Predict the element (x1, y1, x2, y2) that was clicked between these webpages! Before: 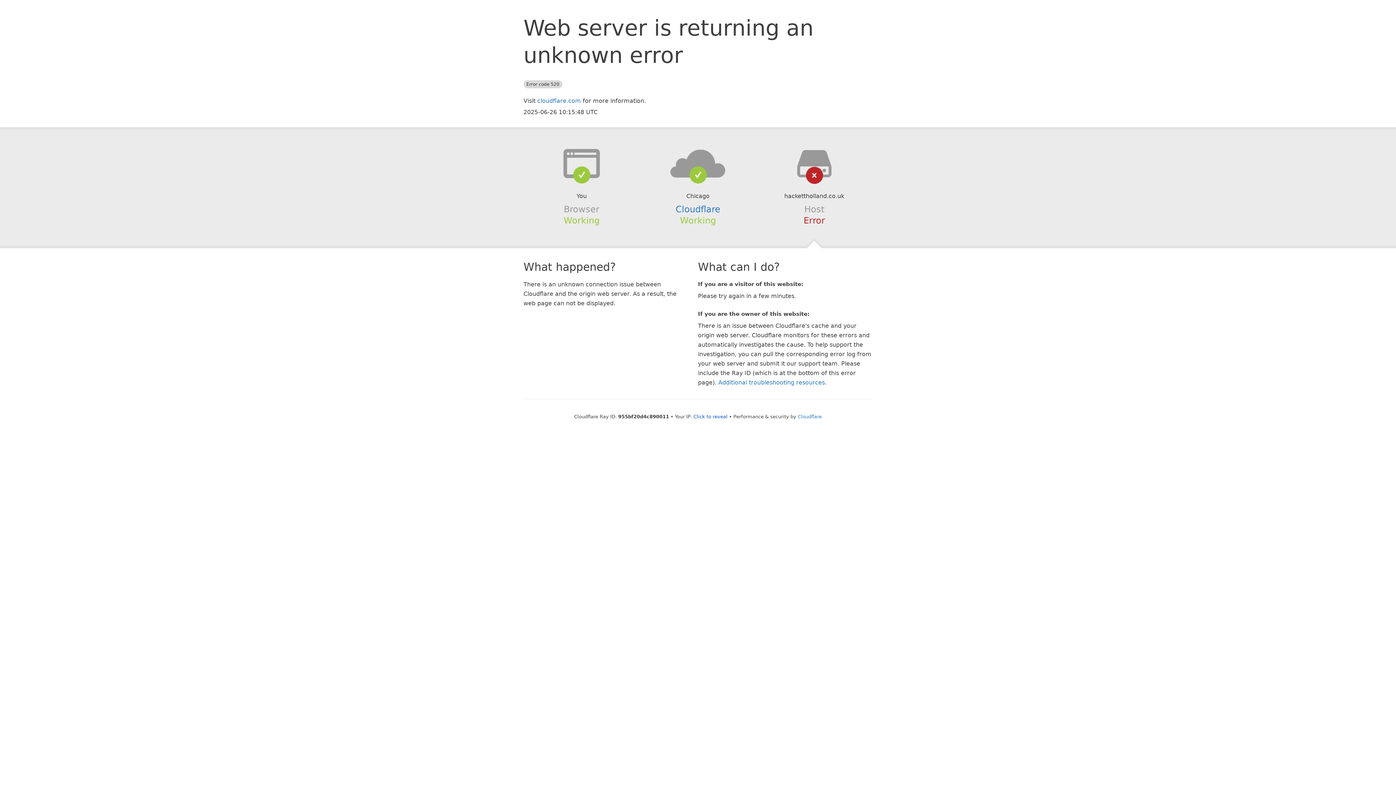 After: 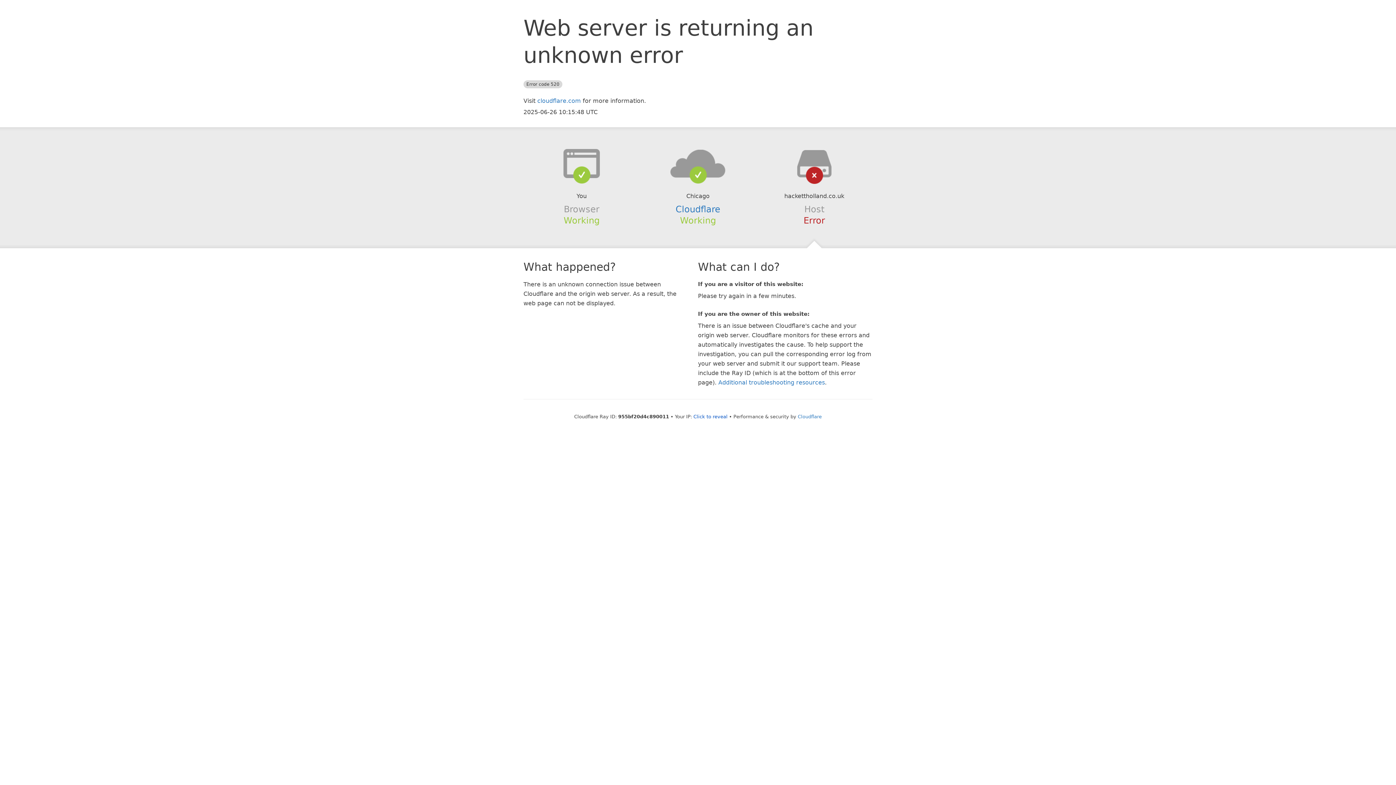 Action: bbox: (639, 148, 756, 178)